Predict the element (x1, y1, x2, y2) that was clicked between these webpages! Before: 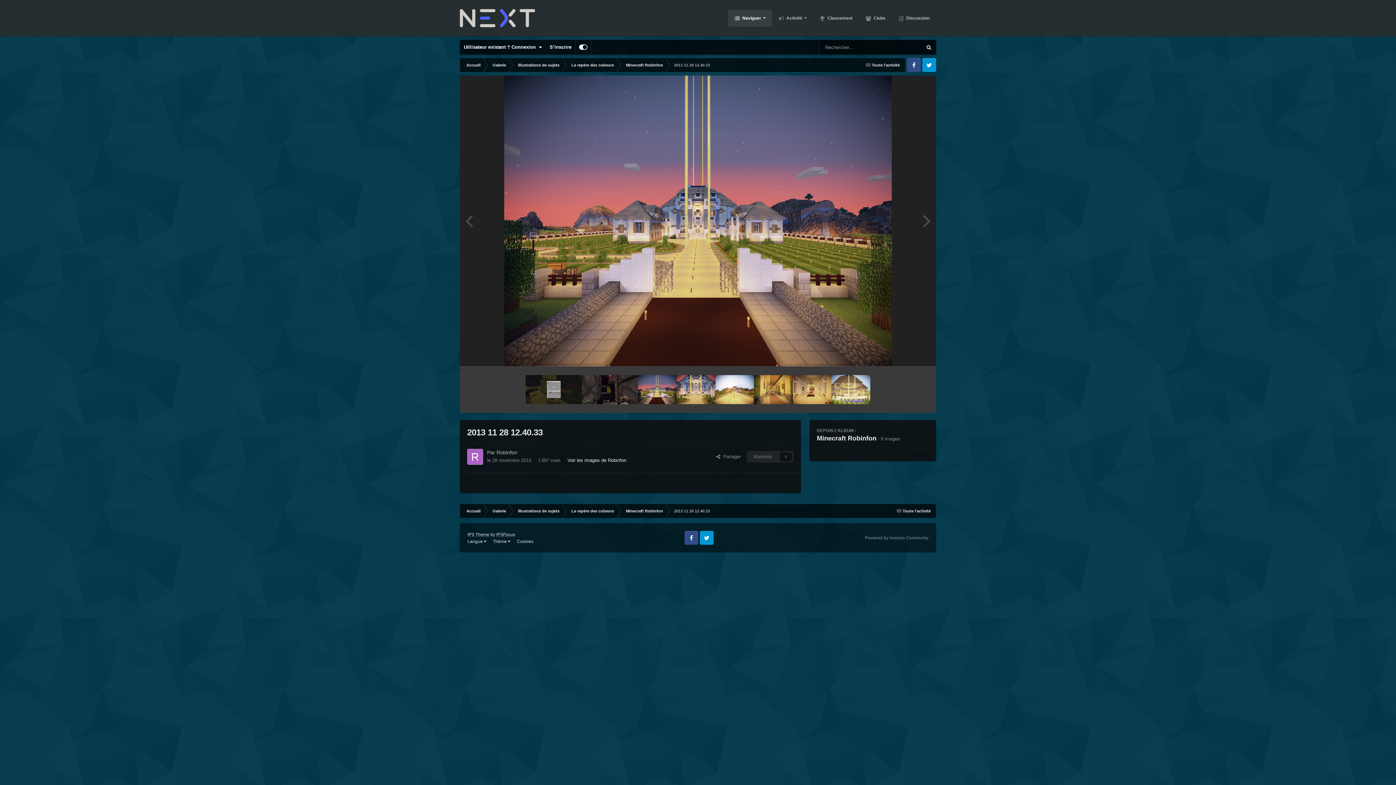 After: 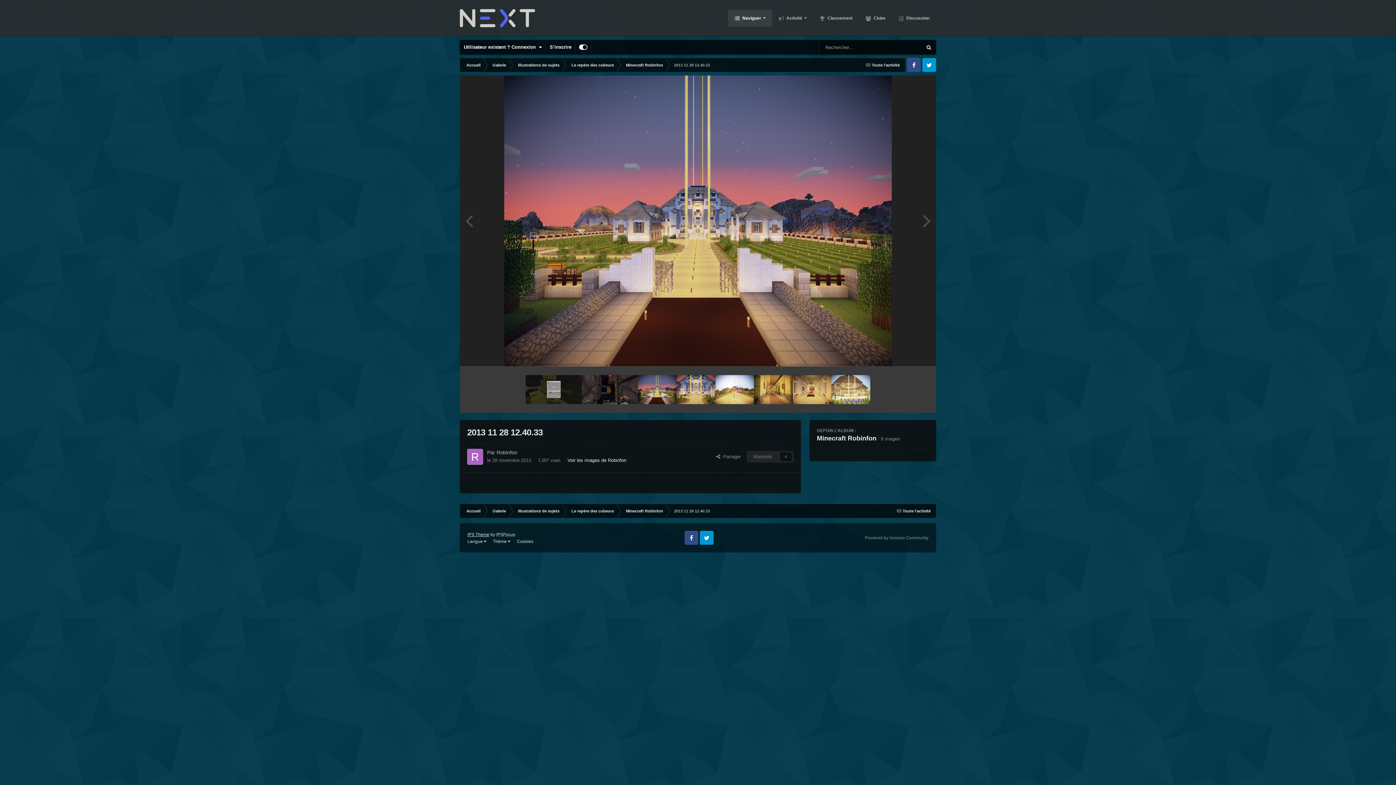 Action: bbox: (467, 532, 489, 537) label: IPS Theme